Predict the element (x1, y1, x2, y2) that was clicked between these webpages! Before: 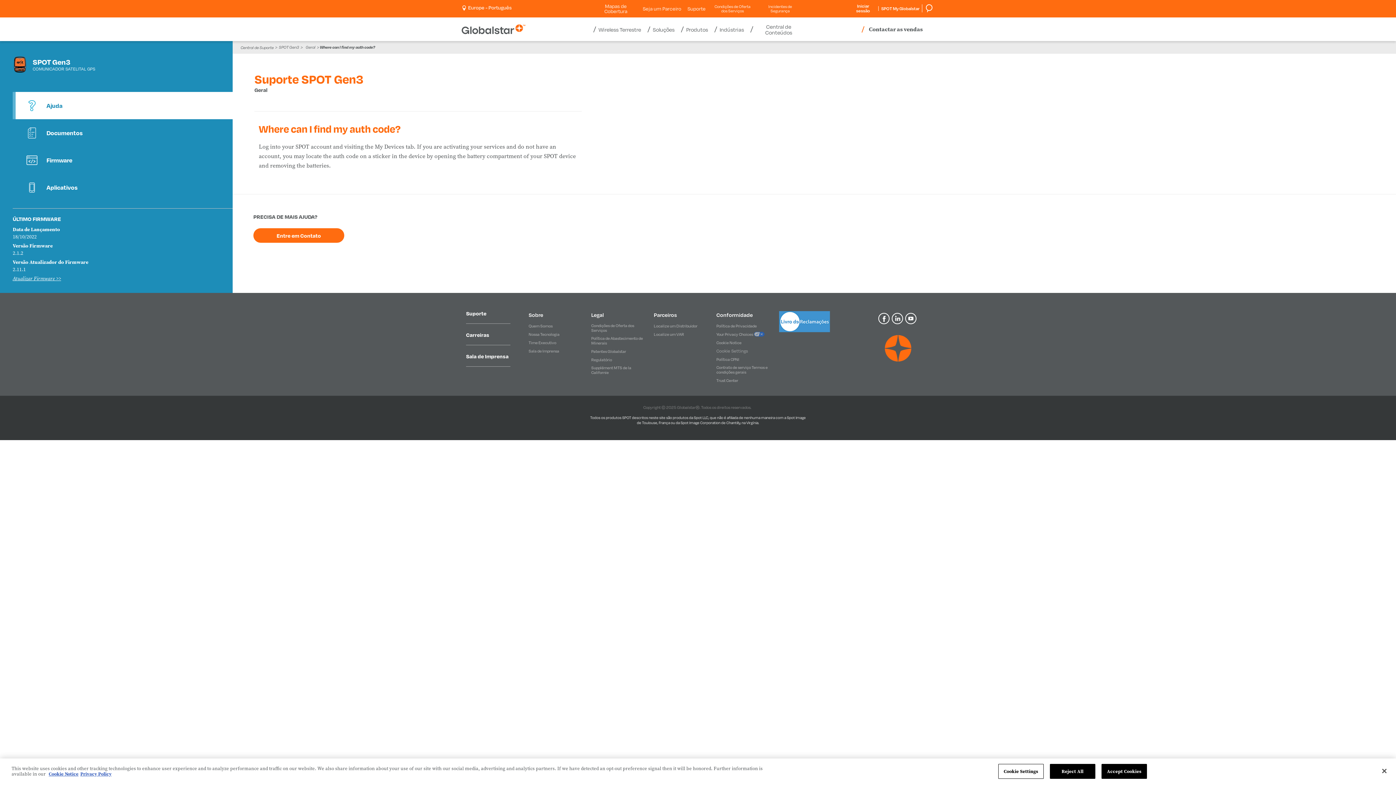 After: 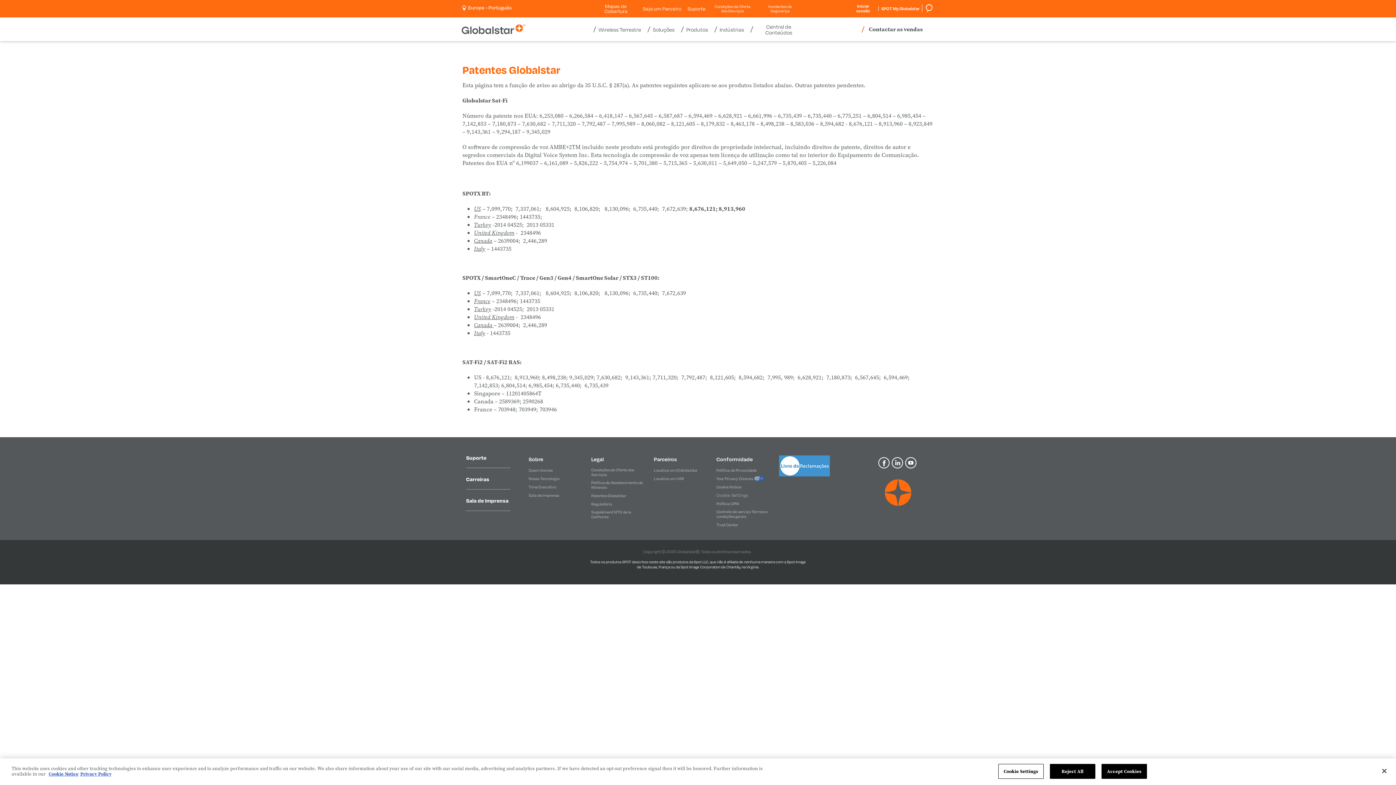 Action: bbox: (591, 348, 626, 354) label: Patentes Globalstar